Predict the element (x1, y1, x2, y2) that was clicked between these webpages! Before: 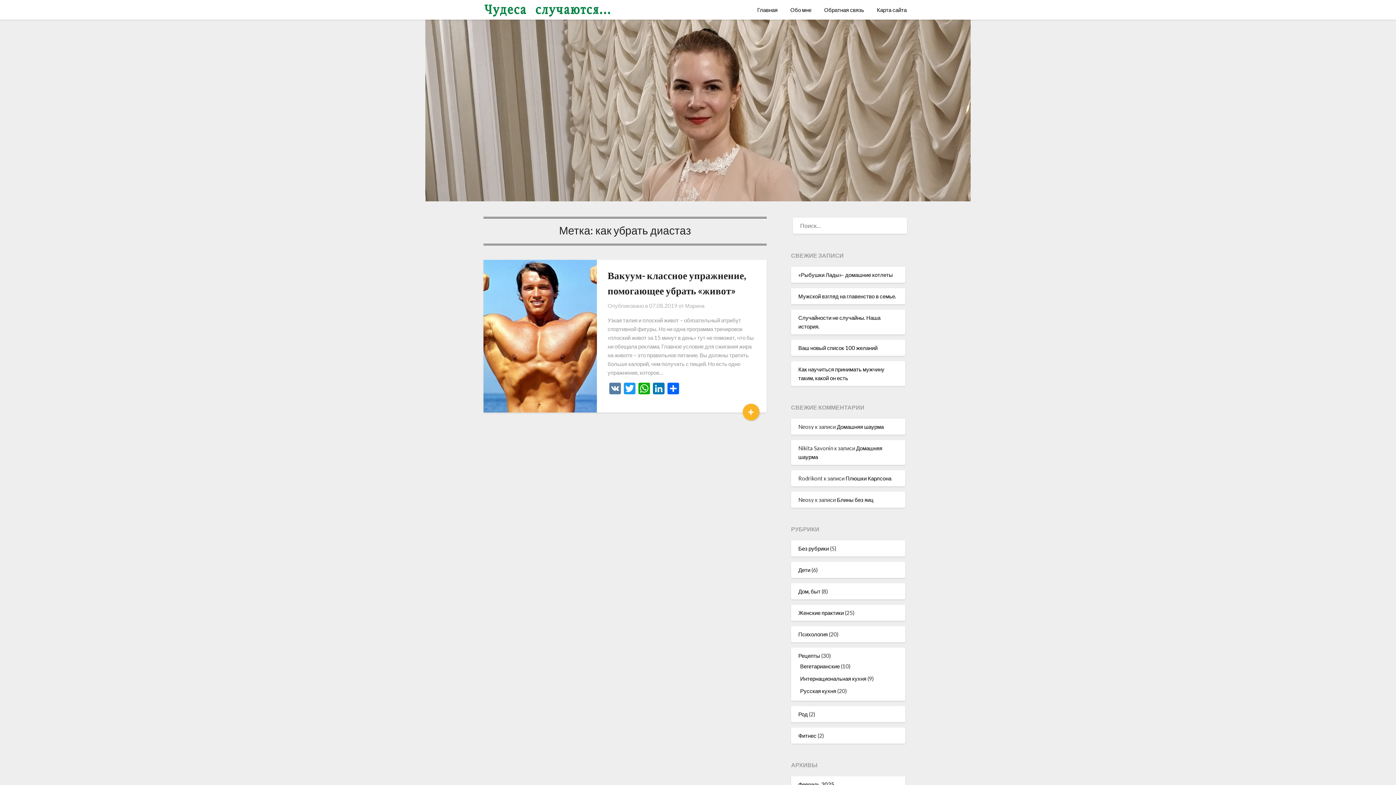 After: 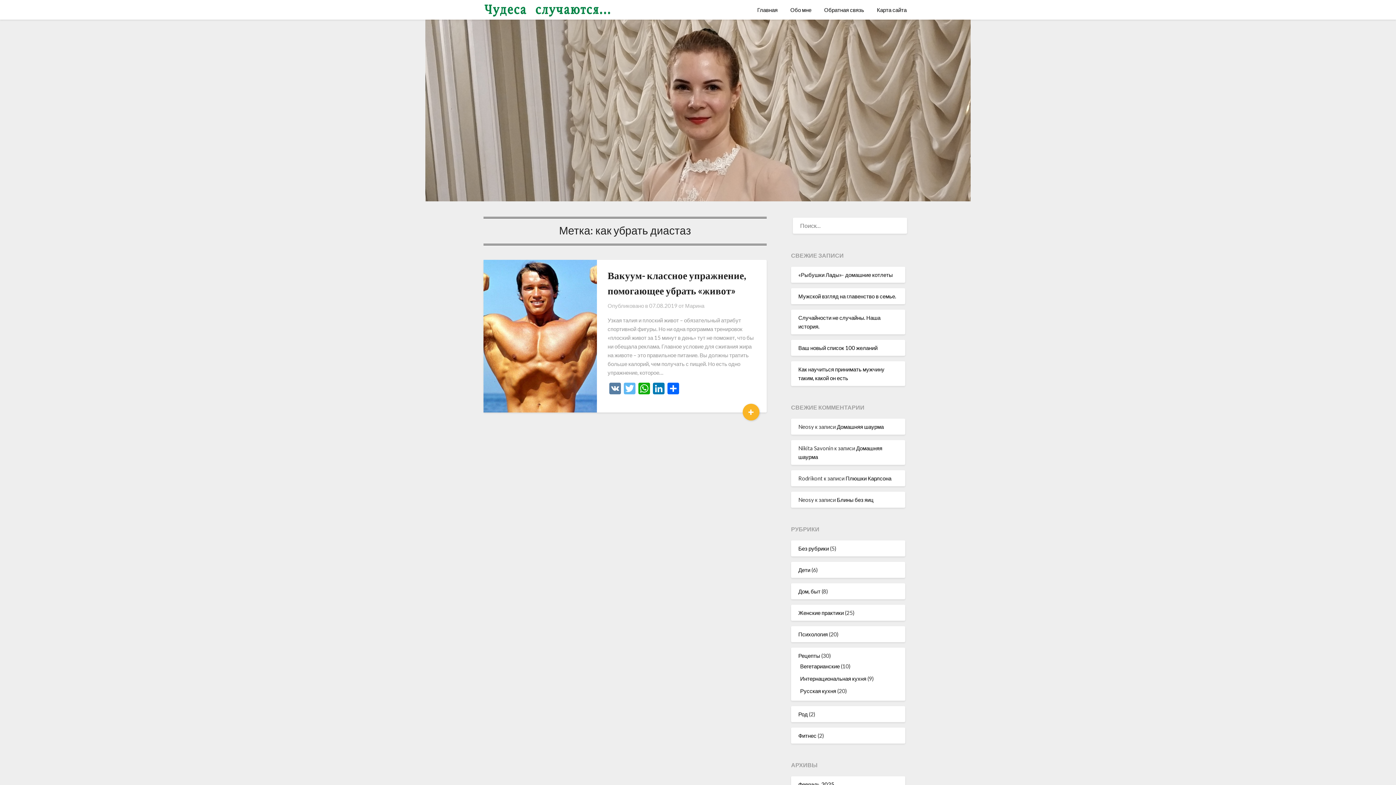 Action: bbox: (622, 382, 636, 396) label: Twitter